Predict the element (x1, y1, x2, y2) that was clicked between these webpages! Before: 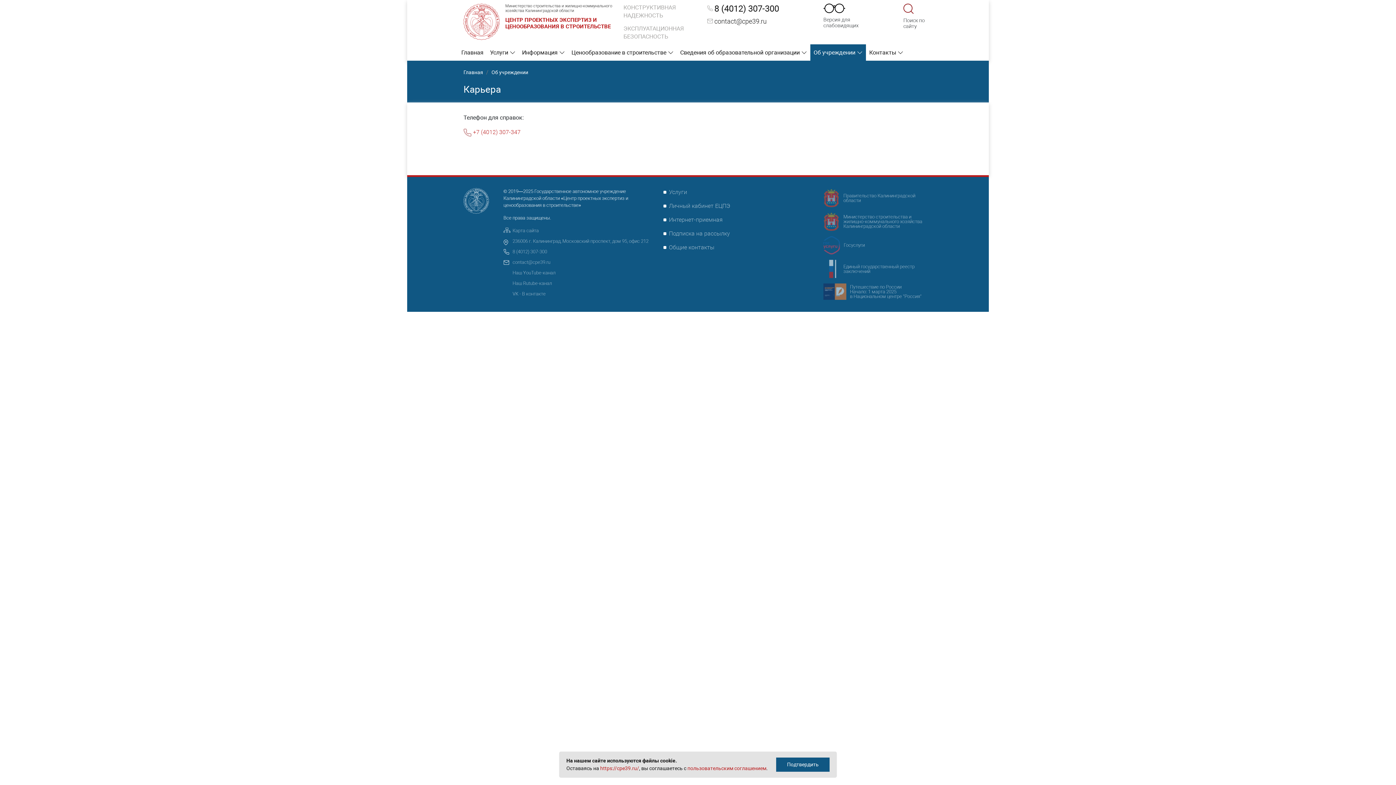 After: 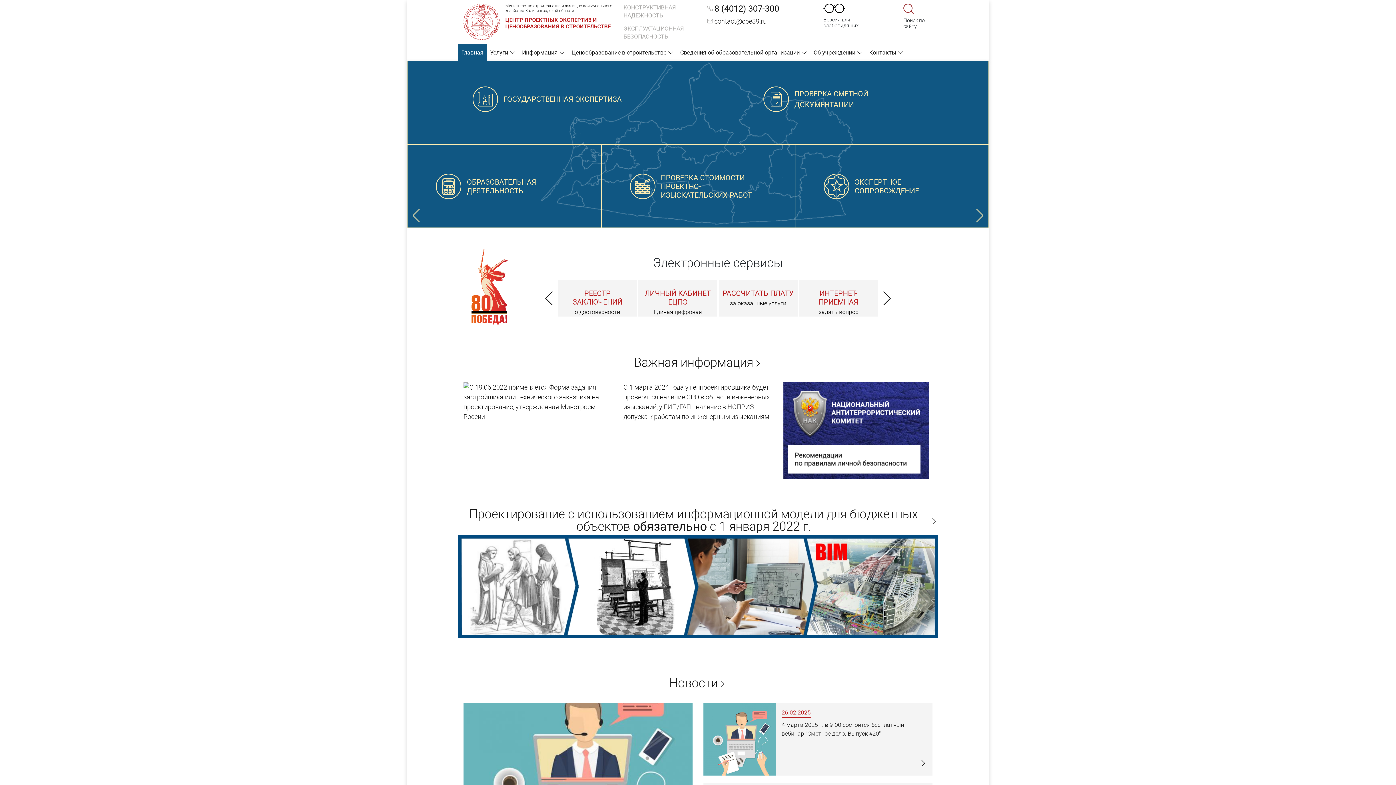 Action: label: Главная bbox: (458, 44, 486, 60)